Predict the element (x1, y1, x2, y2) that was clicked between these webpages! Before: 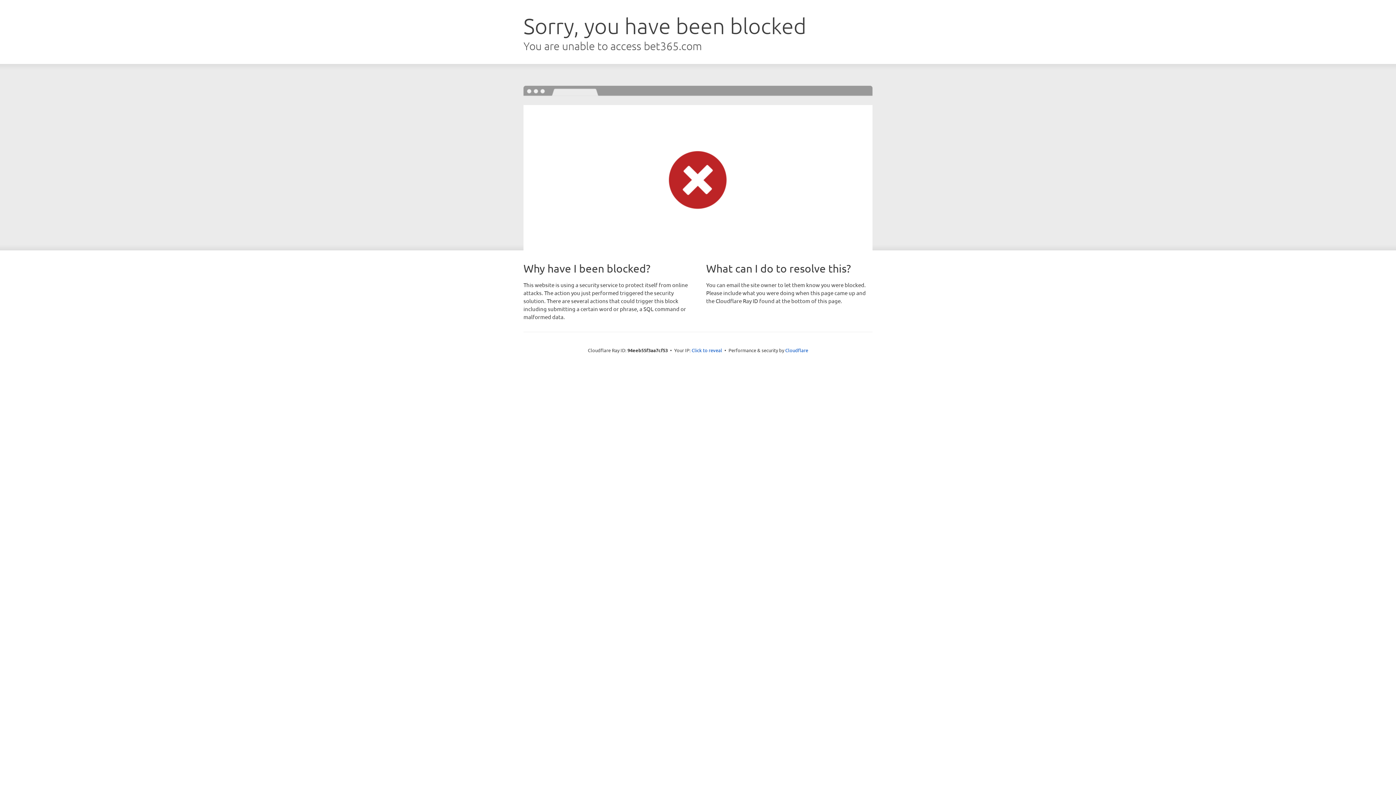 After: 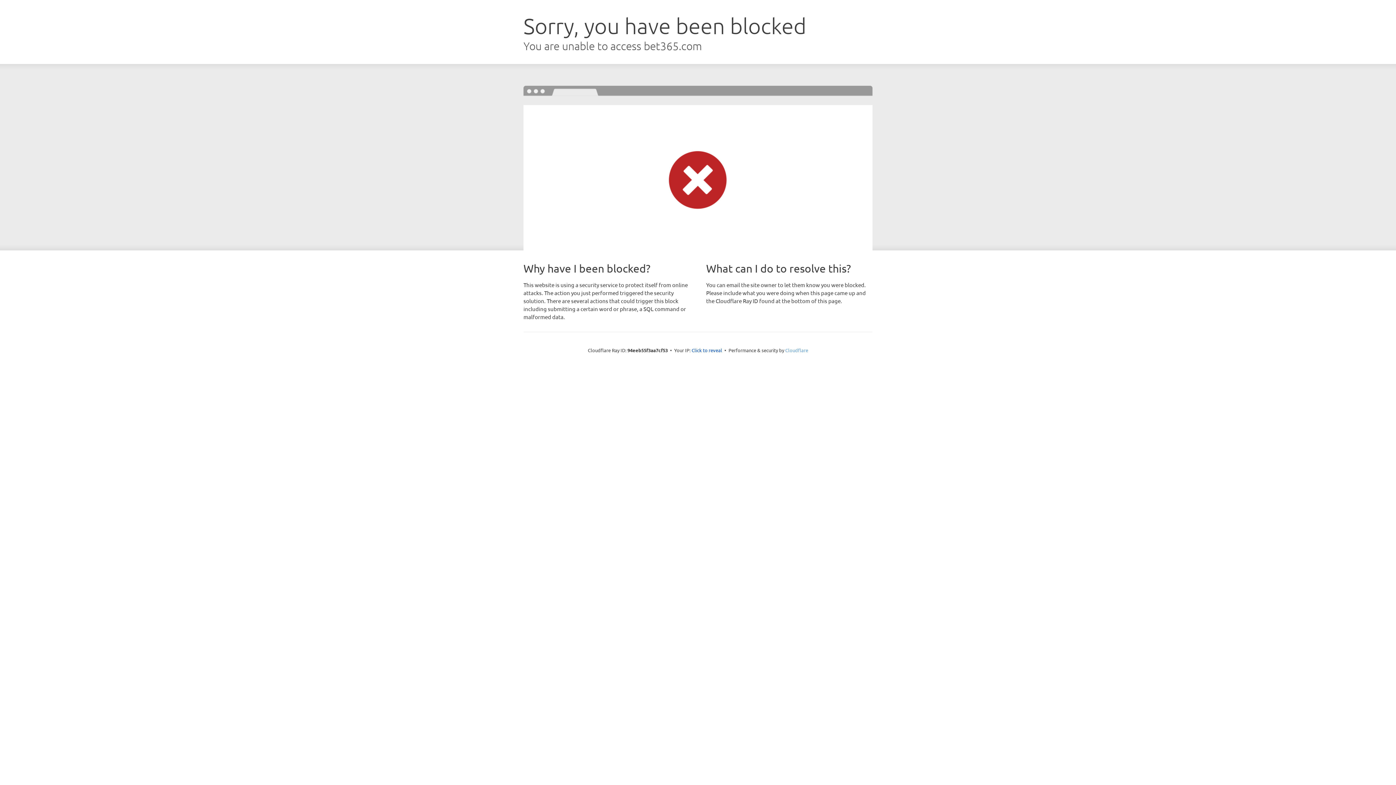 Action: label: Cloudflare bbox: (785, 347, 808, 353)